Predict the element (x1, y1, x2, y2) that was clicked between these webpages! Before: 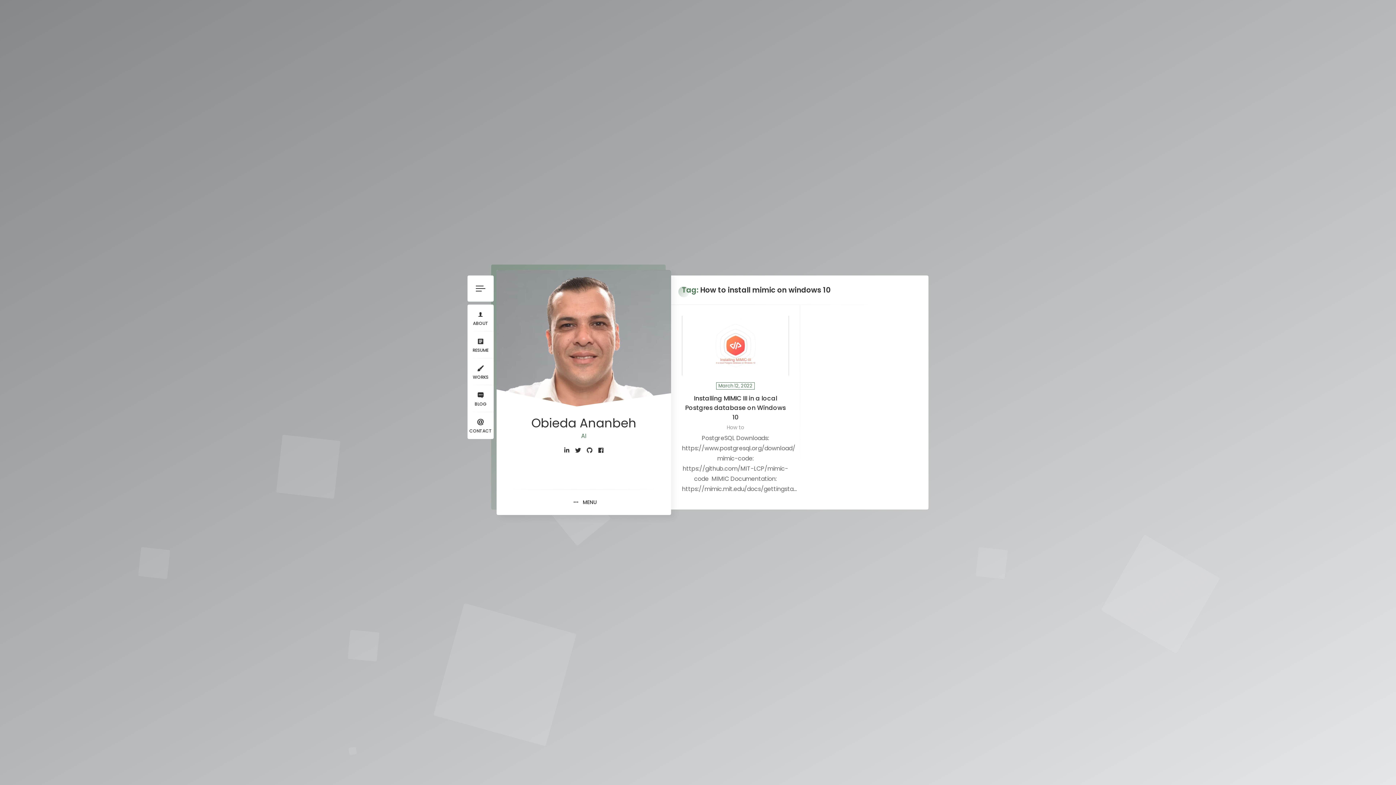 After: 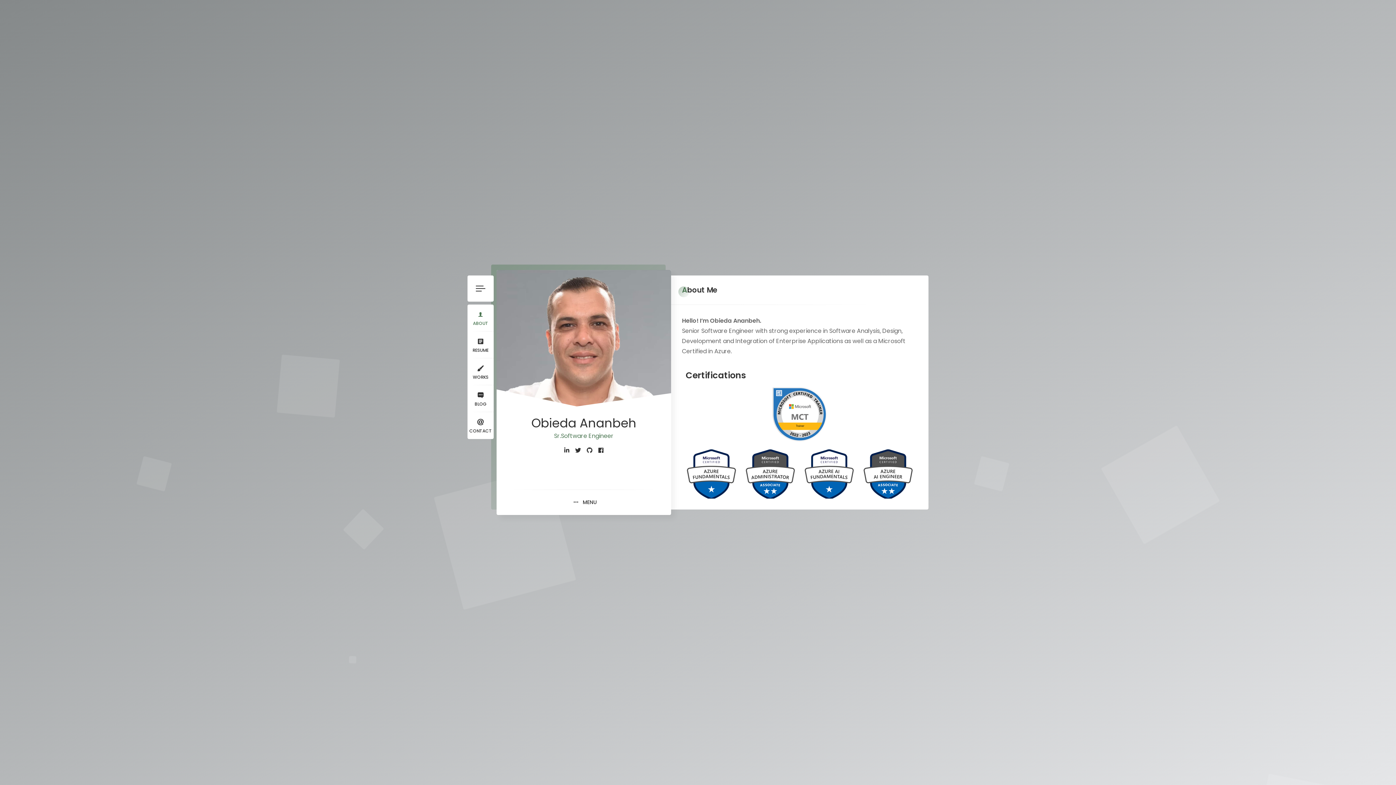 Action: label: RESUME bbox: (467, 331, 493, 358)